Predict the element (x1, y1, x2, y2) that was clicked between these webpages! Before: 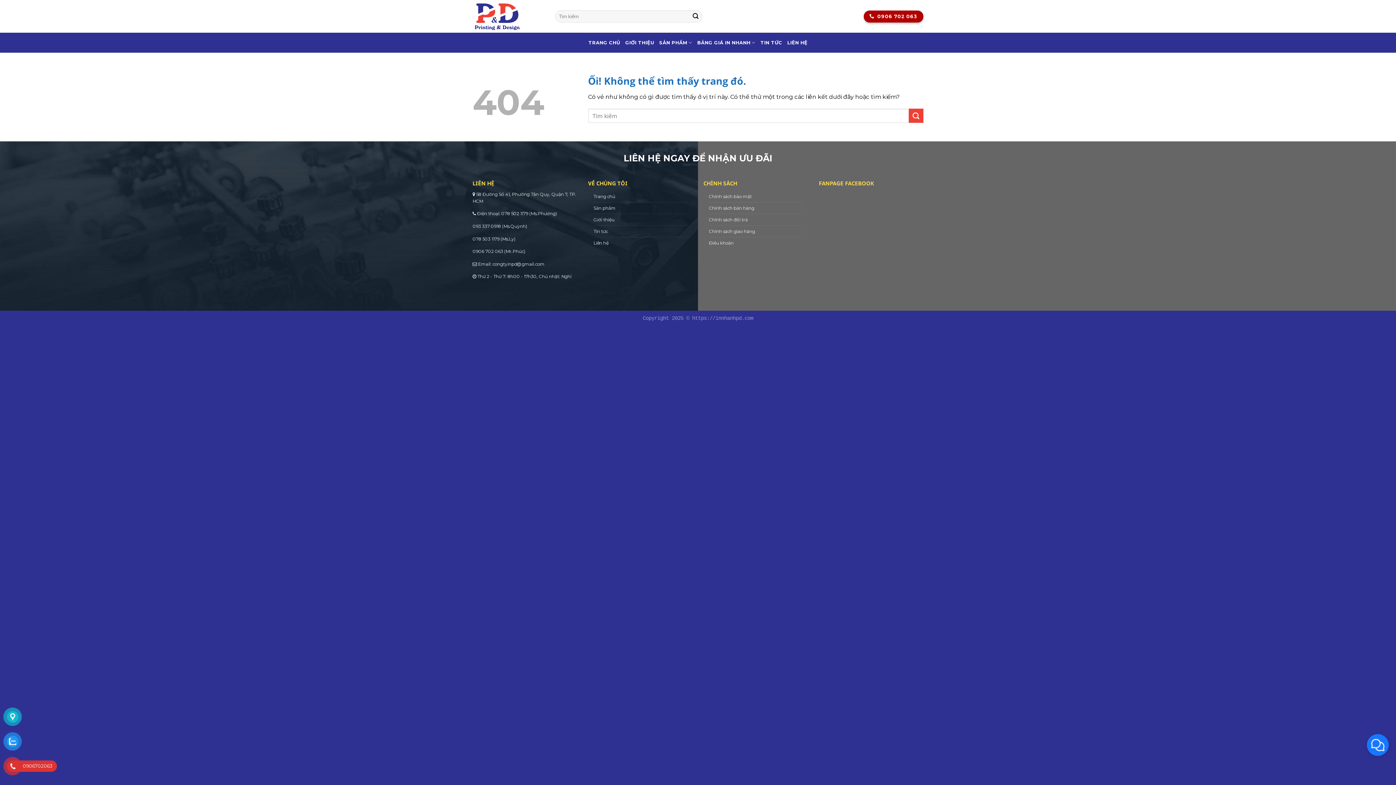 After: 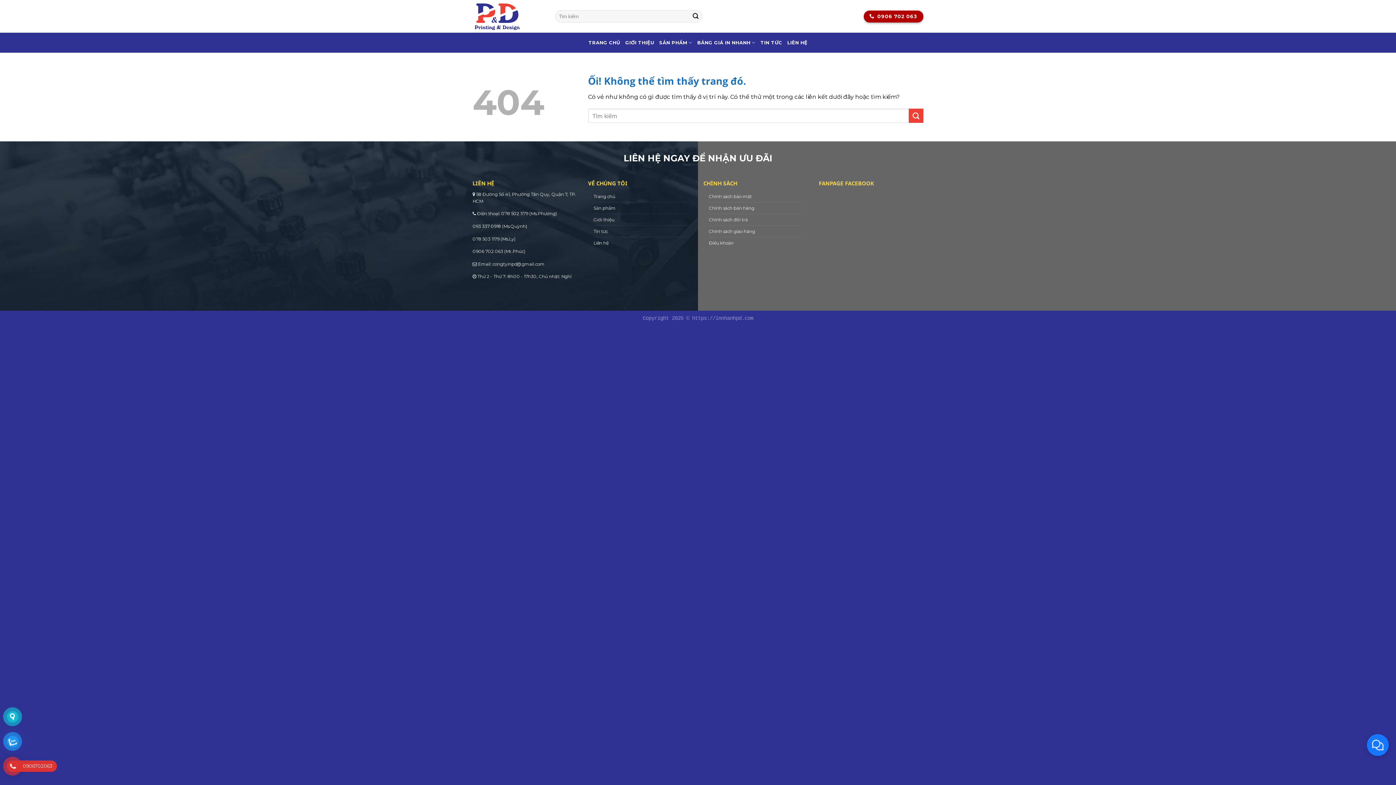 Action: label: 093 337 0918 bbox: (472, 223, 501, 229)